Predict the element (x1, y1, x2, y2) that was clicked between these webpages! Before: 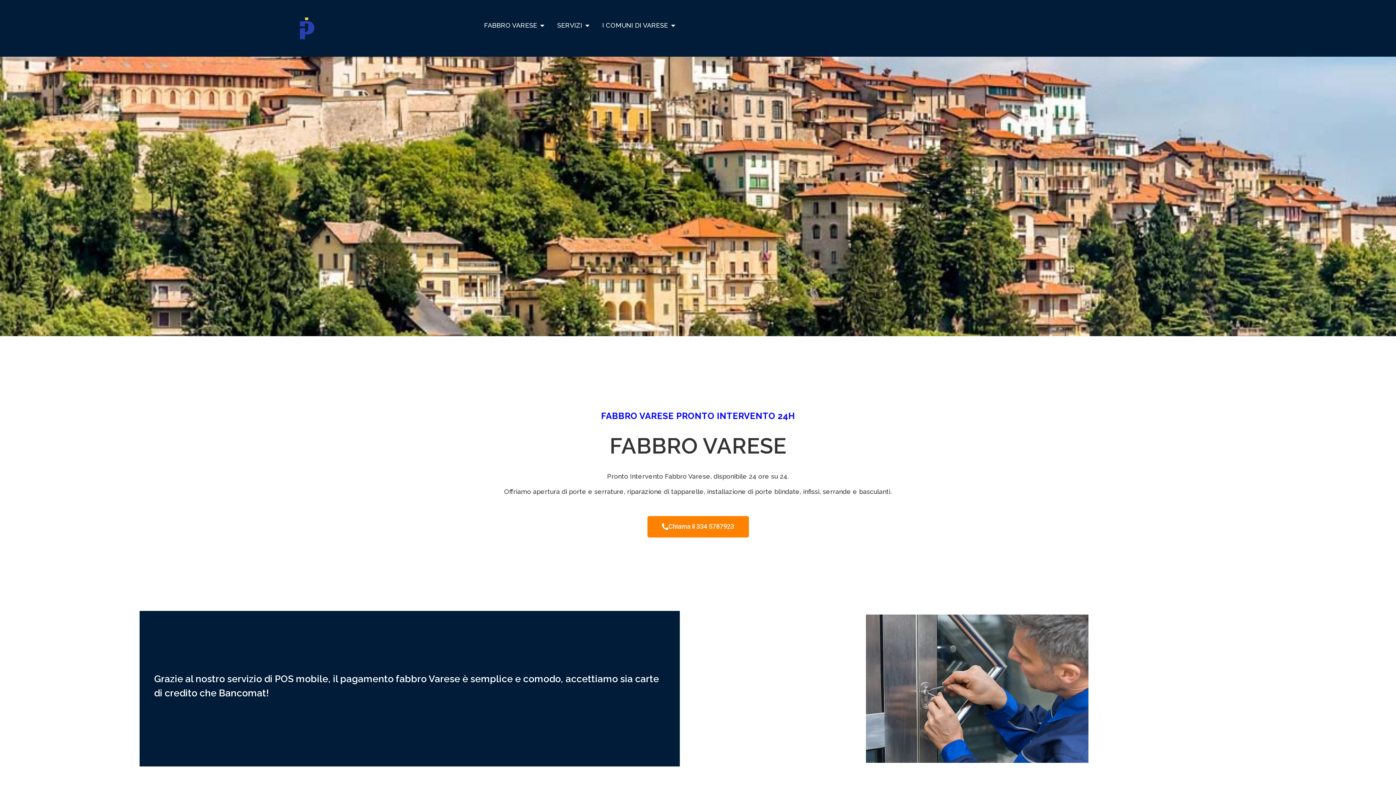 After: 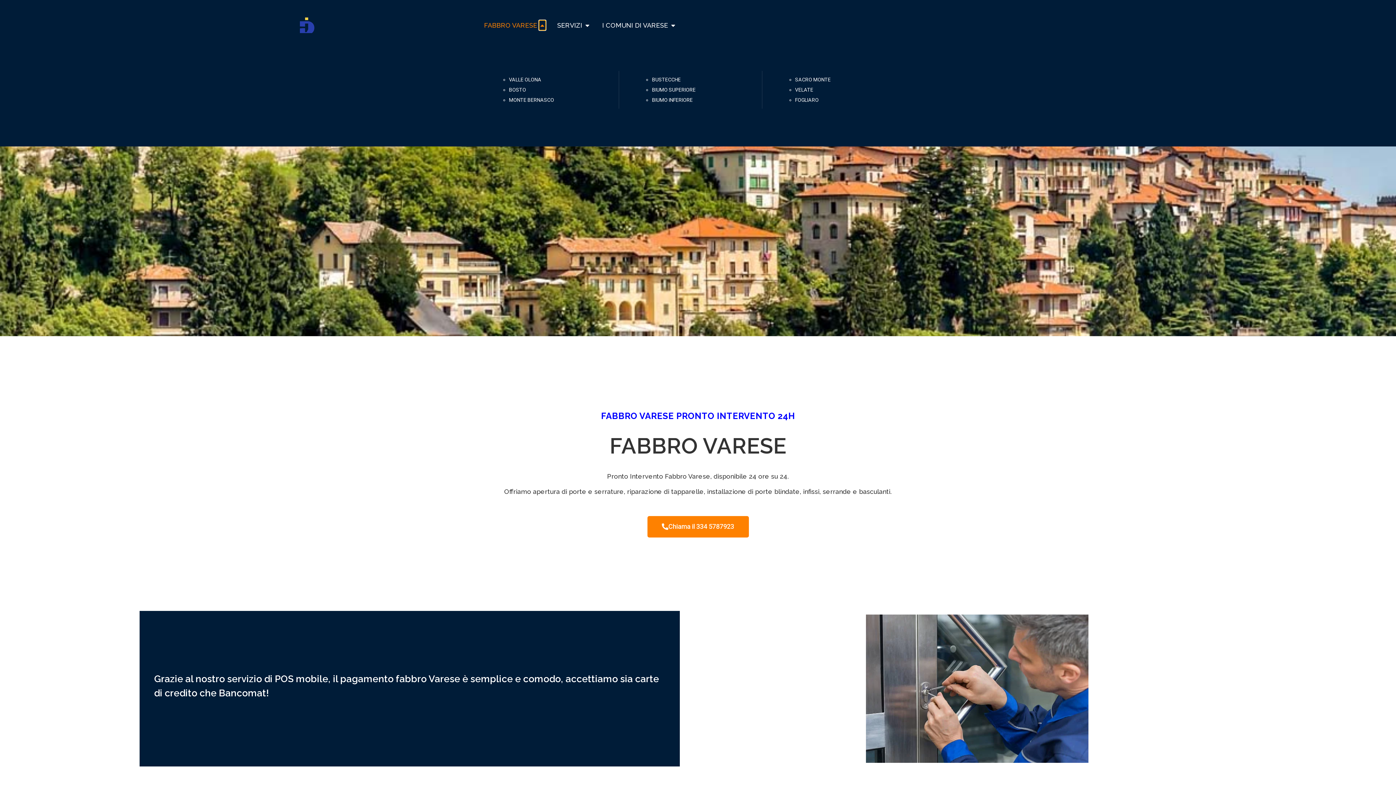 Action: bbox: (539, 20, 545, 30) label: Open Fabbro Varese